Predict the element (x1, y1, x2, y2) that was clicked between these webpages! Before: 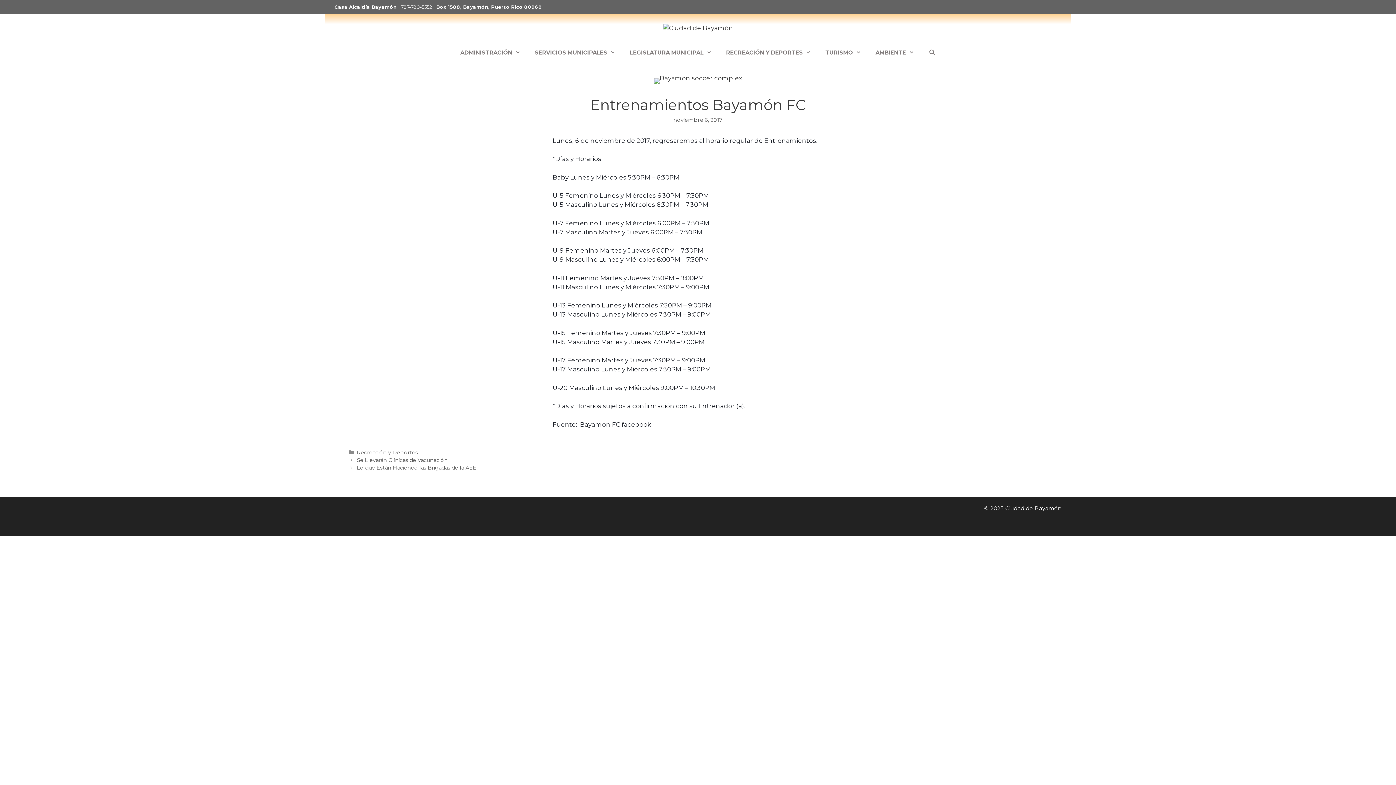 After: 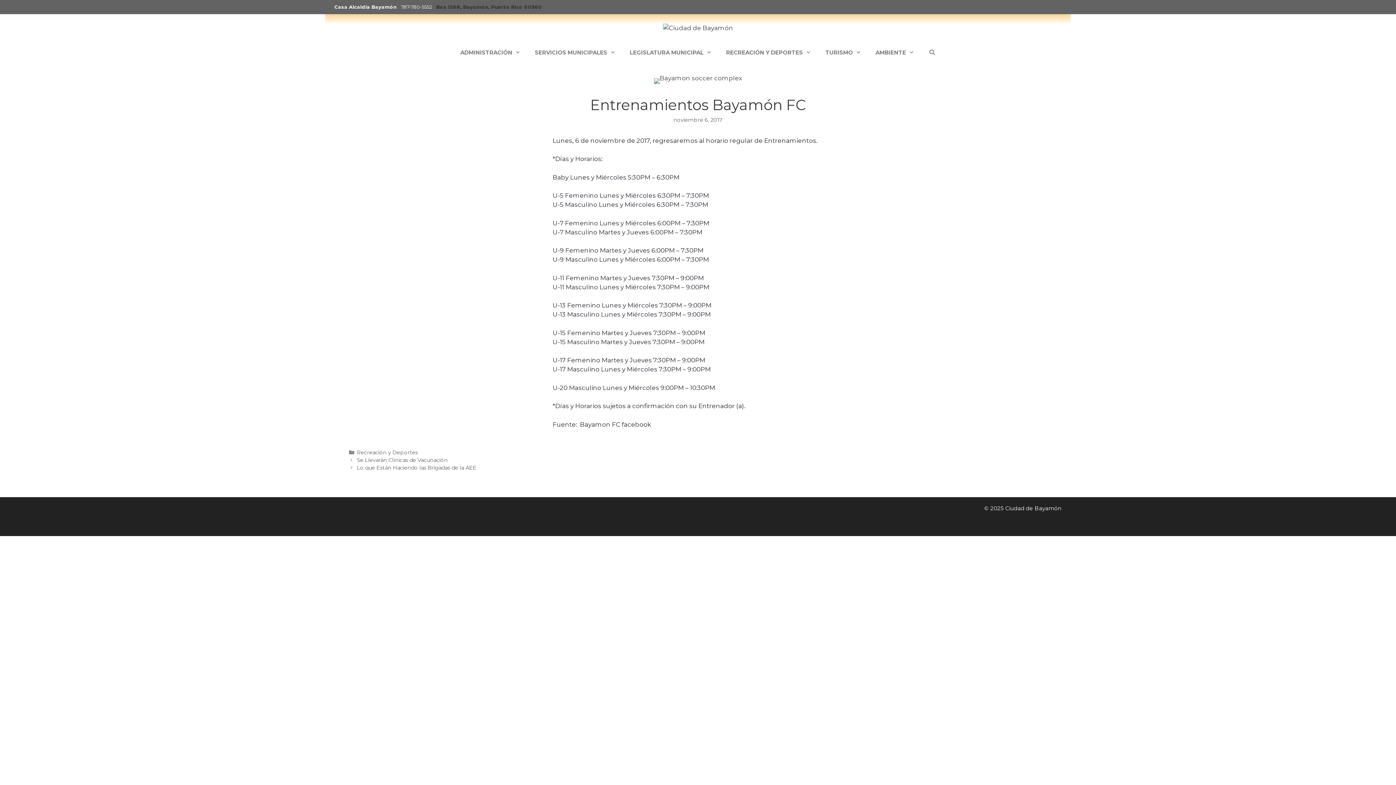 Action: bbox: (436, 4, 542, 9) label: Box 1588, Bayamón, Puerto Rico 00960